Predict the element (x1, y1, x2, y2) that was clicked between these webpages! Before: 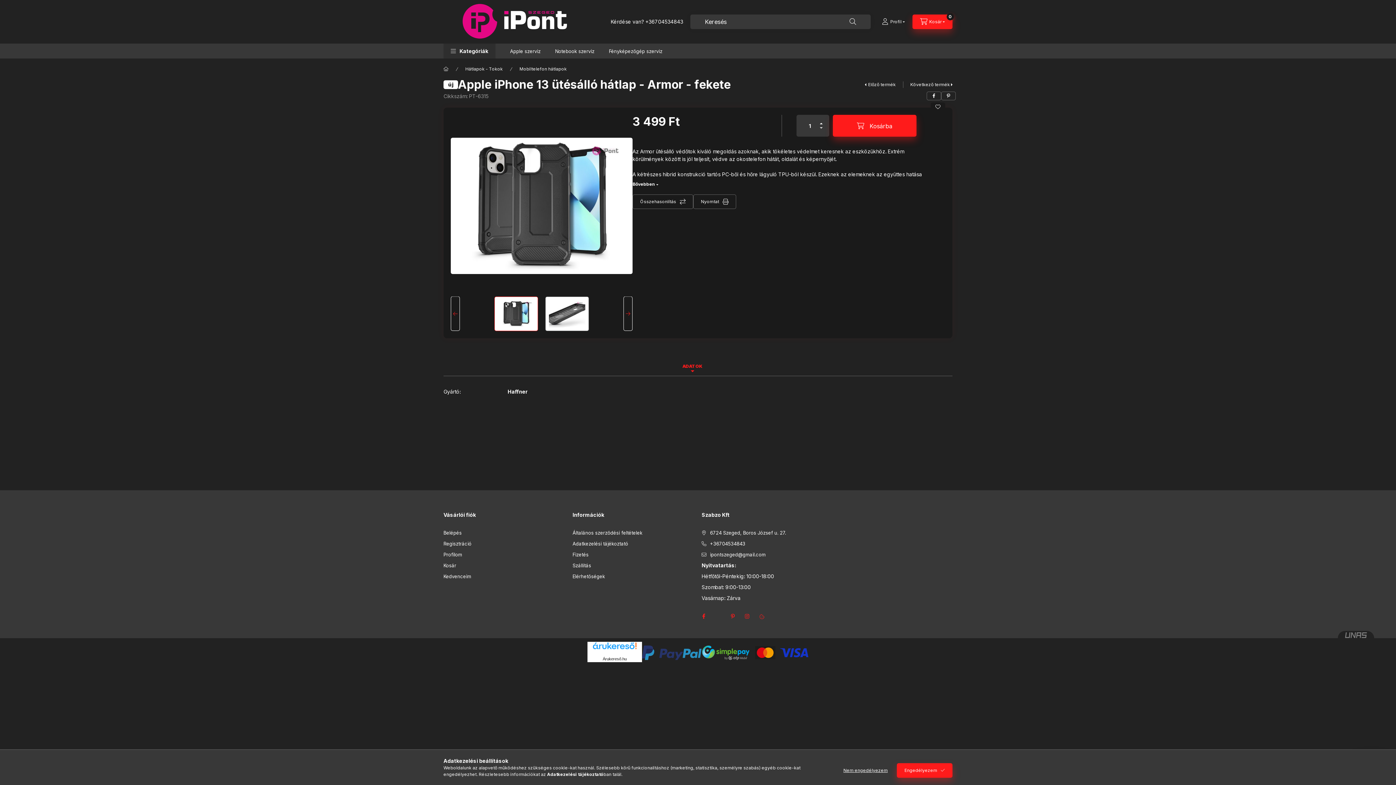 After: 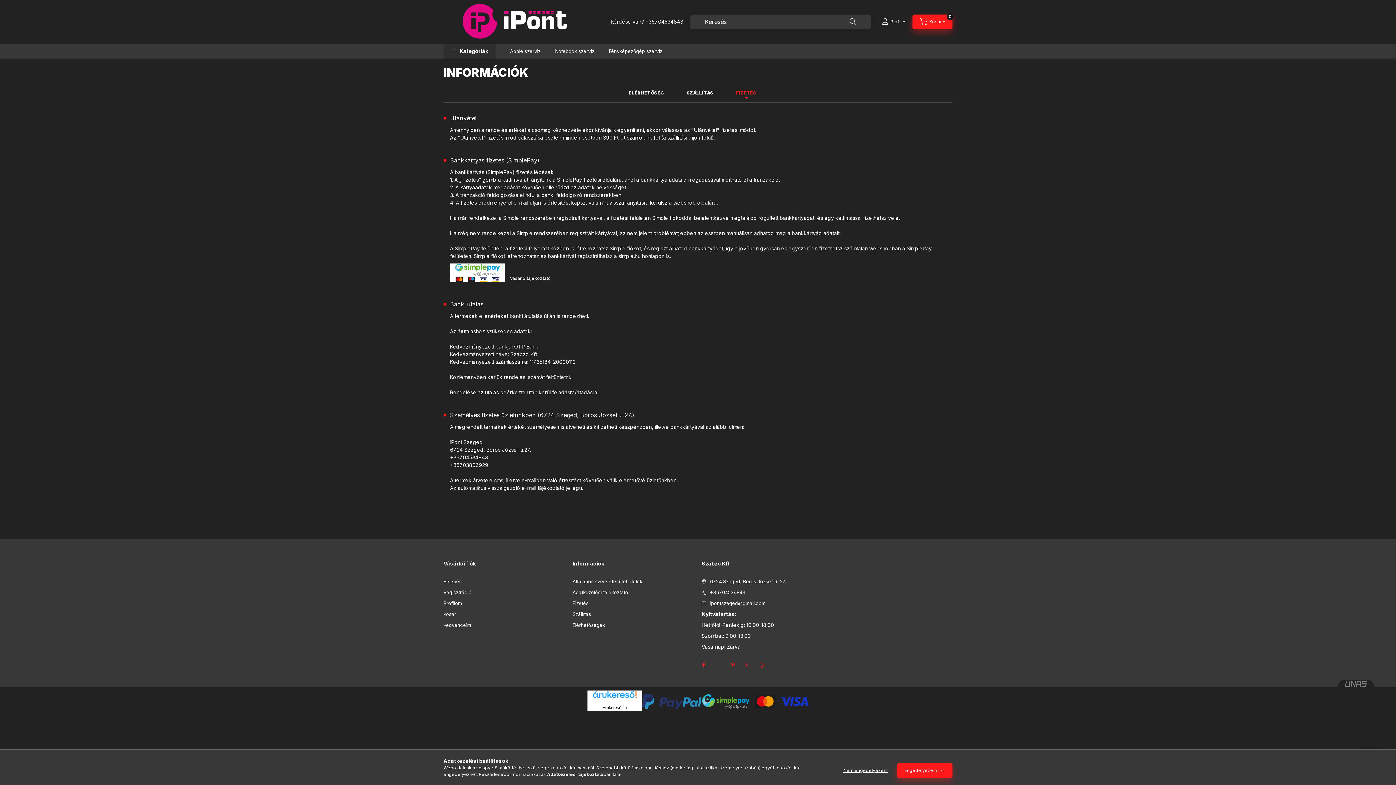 Action: bbox: (642, 649, 701, 655)